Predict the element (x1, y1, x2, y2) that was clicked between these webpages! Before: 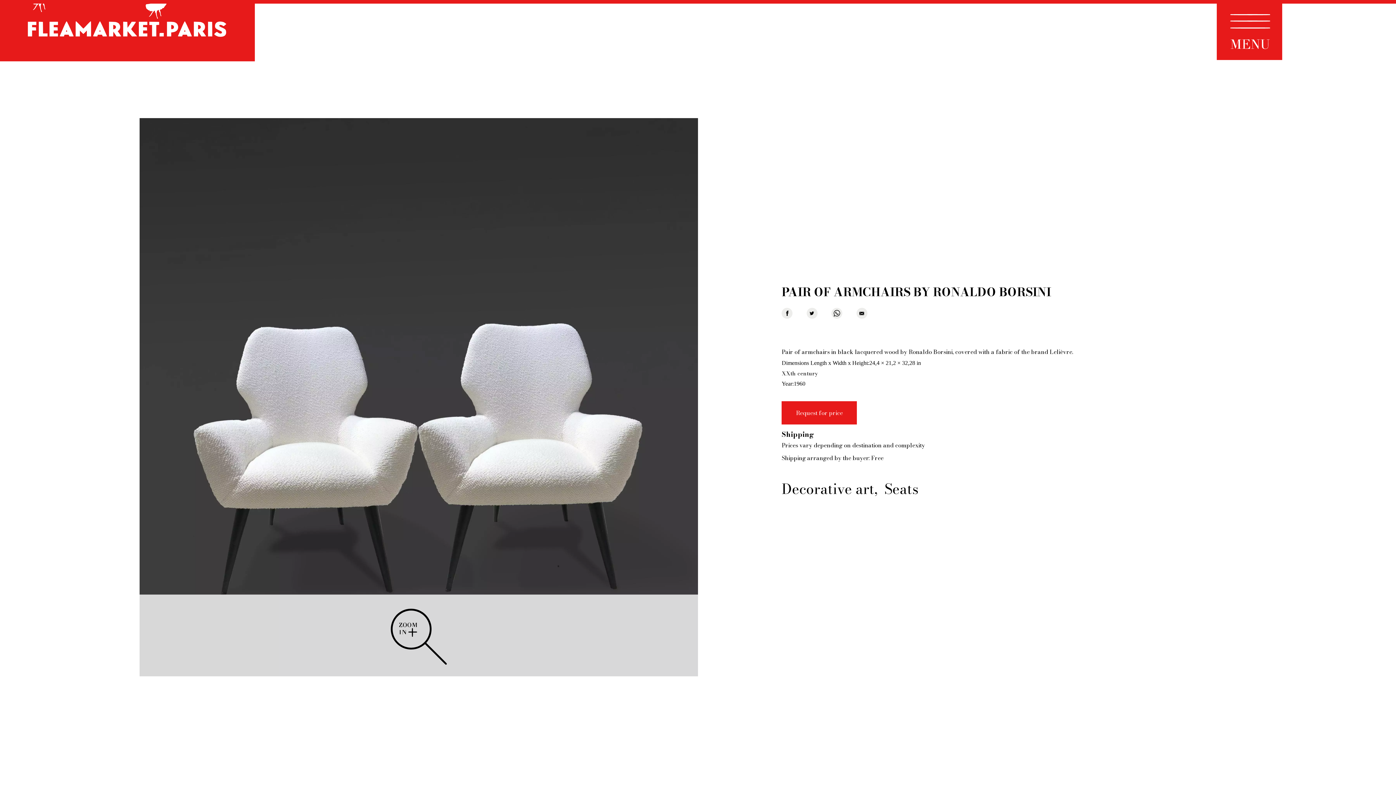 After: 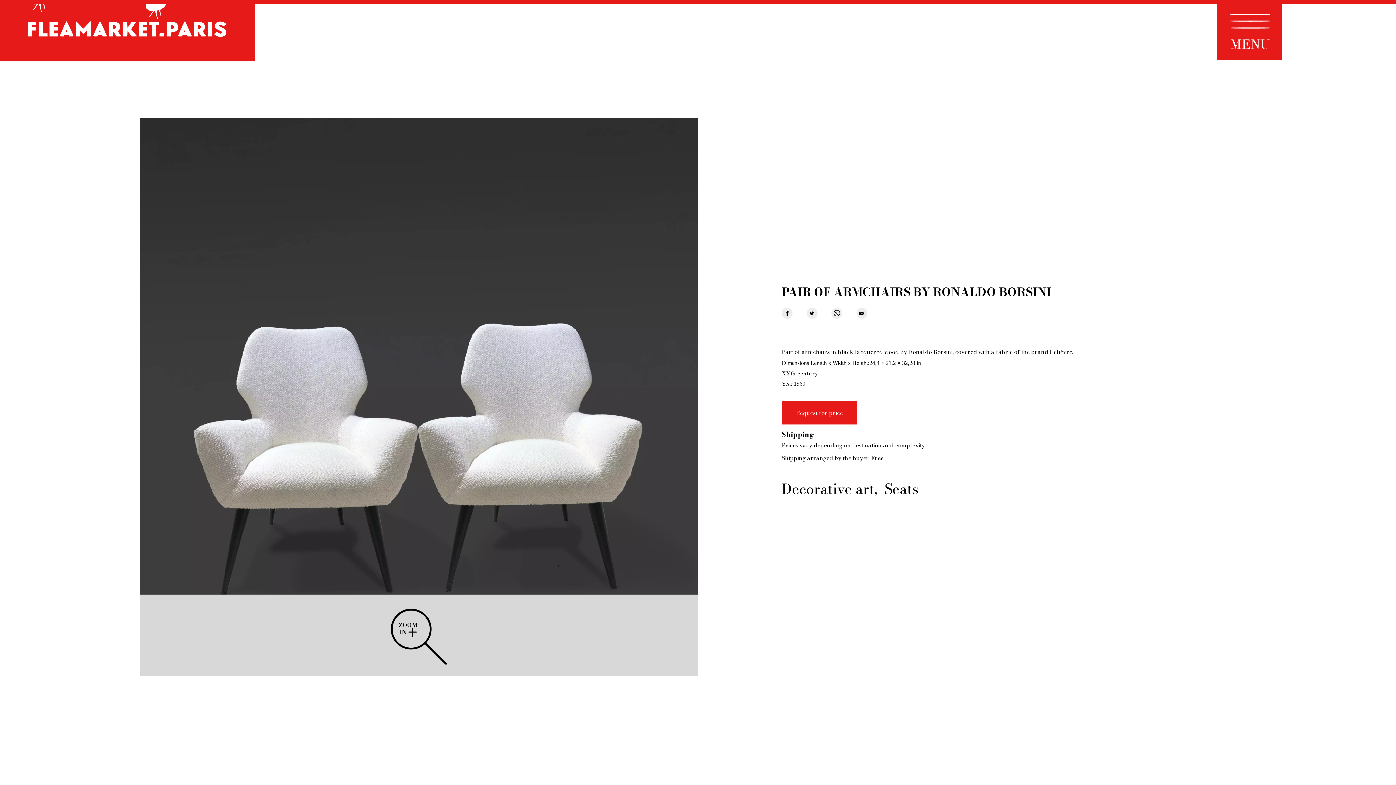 Action: bbox: (831, 308, 842, 319) label: Share on WhatsApp